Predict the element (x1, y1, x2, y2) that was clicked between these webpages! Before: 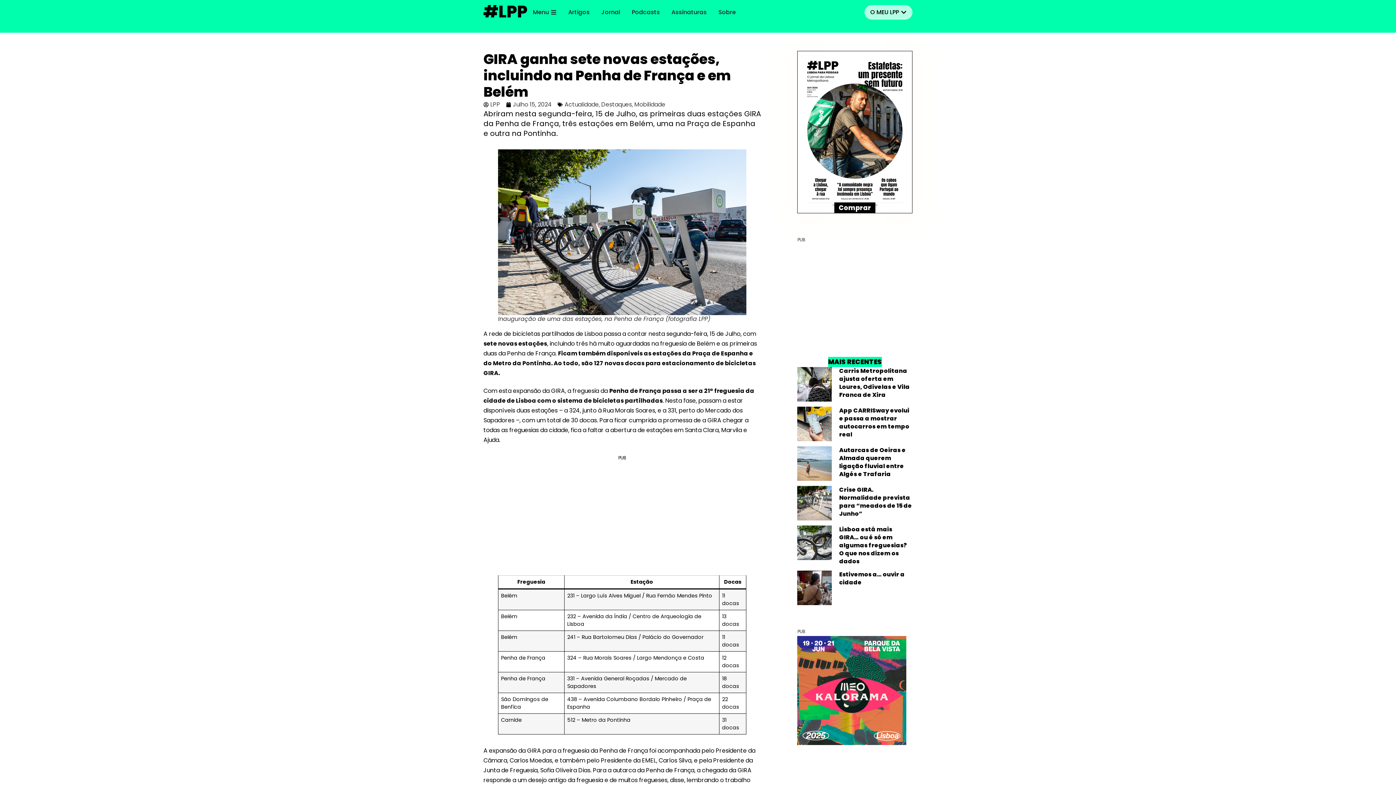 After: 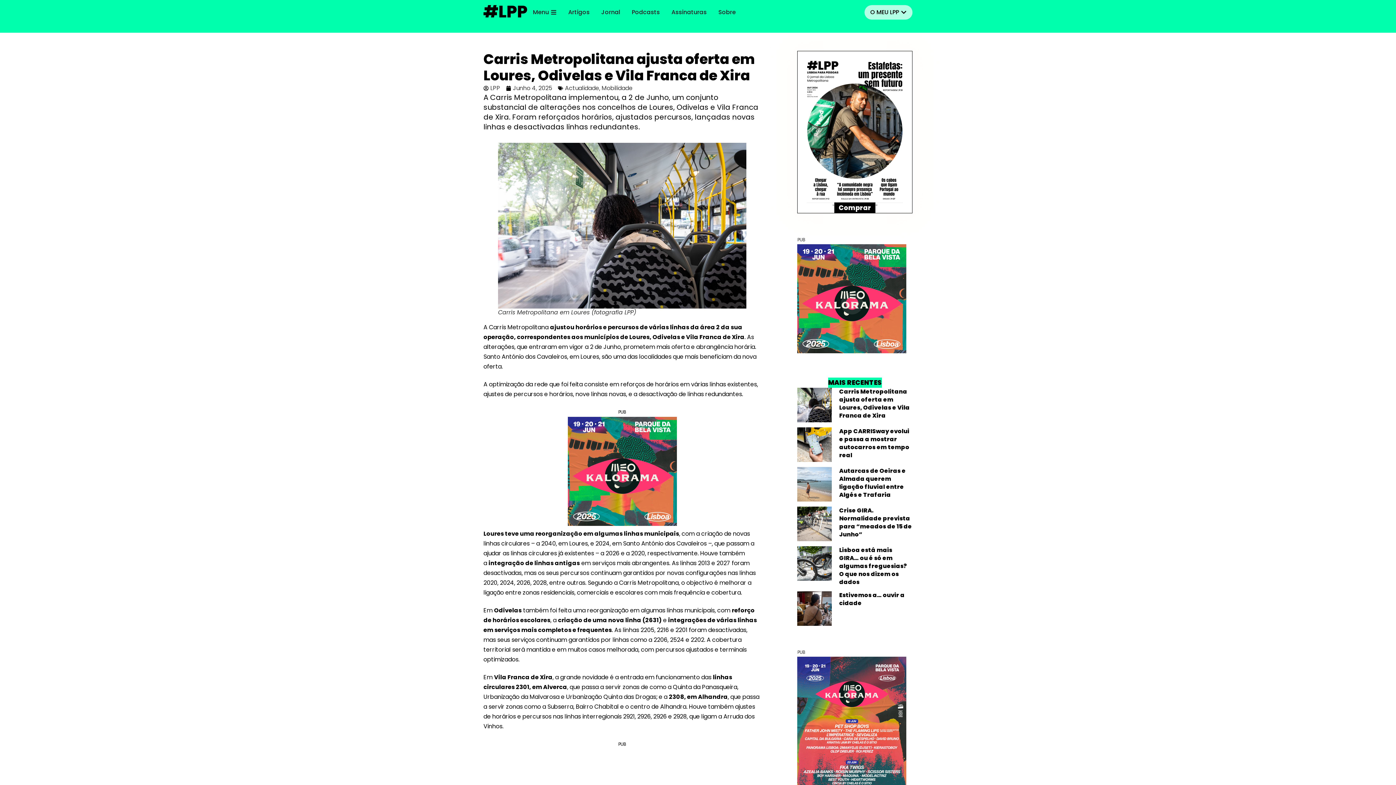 Action: bbox: (839, 366, 909, 399) label: Carris Metropolitana ajusta oferta em Loures, Odivelas e Vila Franca de Xira